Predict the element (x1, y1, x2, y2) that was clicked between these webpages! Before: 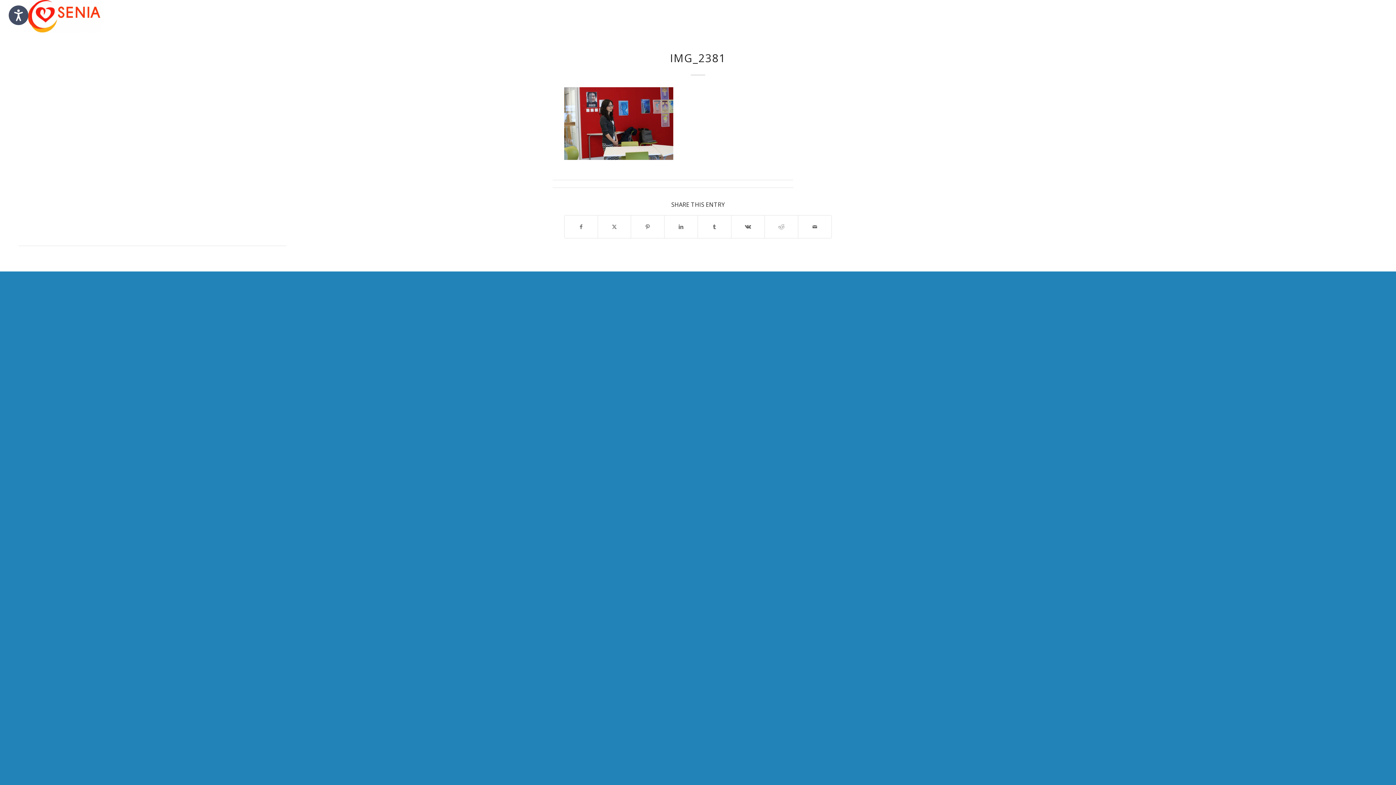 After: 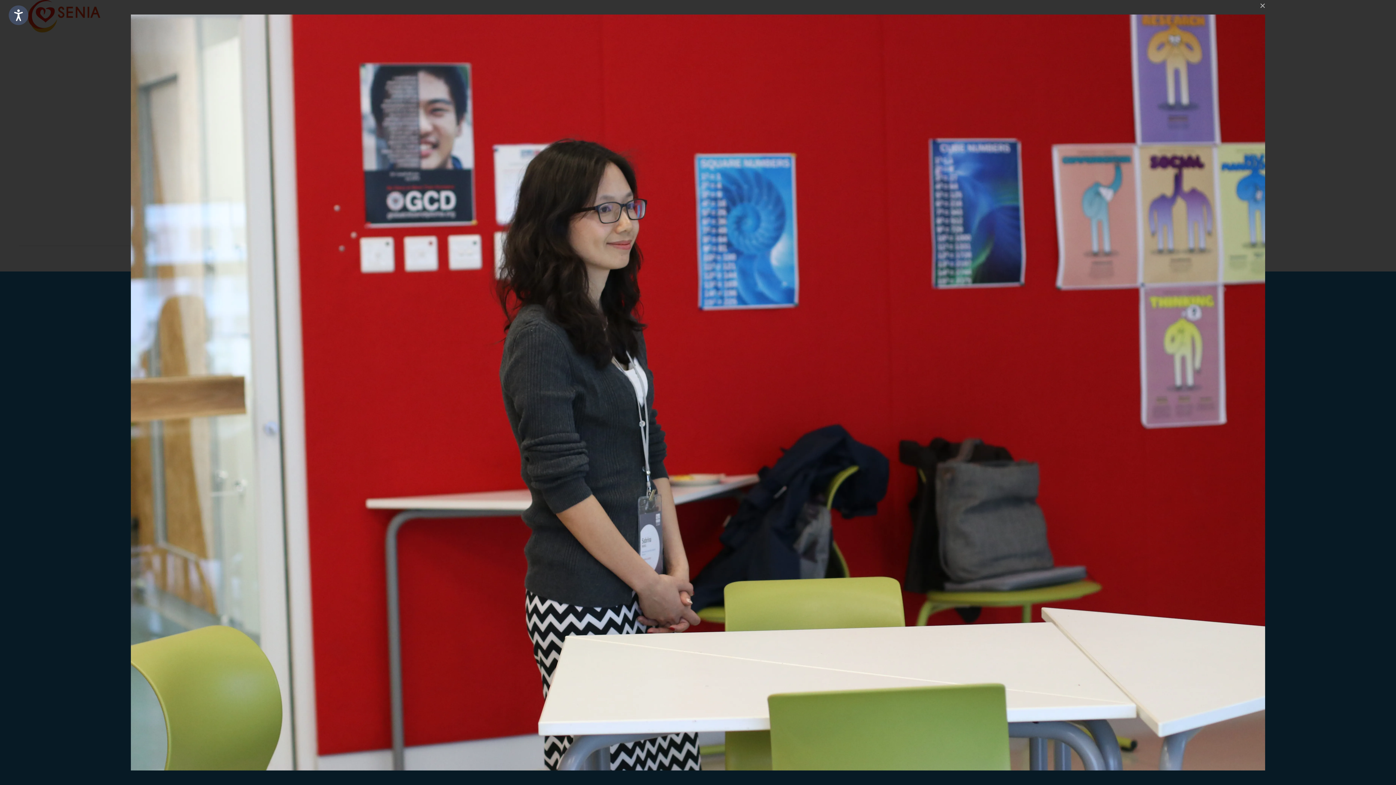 Action: bbox: (564, 152, 673, 161)